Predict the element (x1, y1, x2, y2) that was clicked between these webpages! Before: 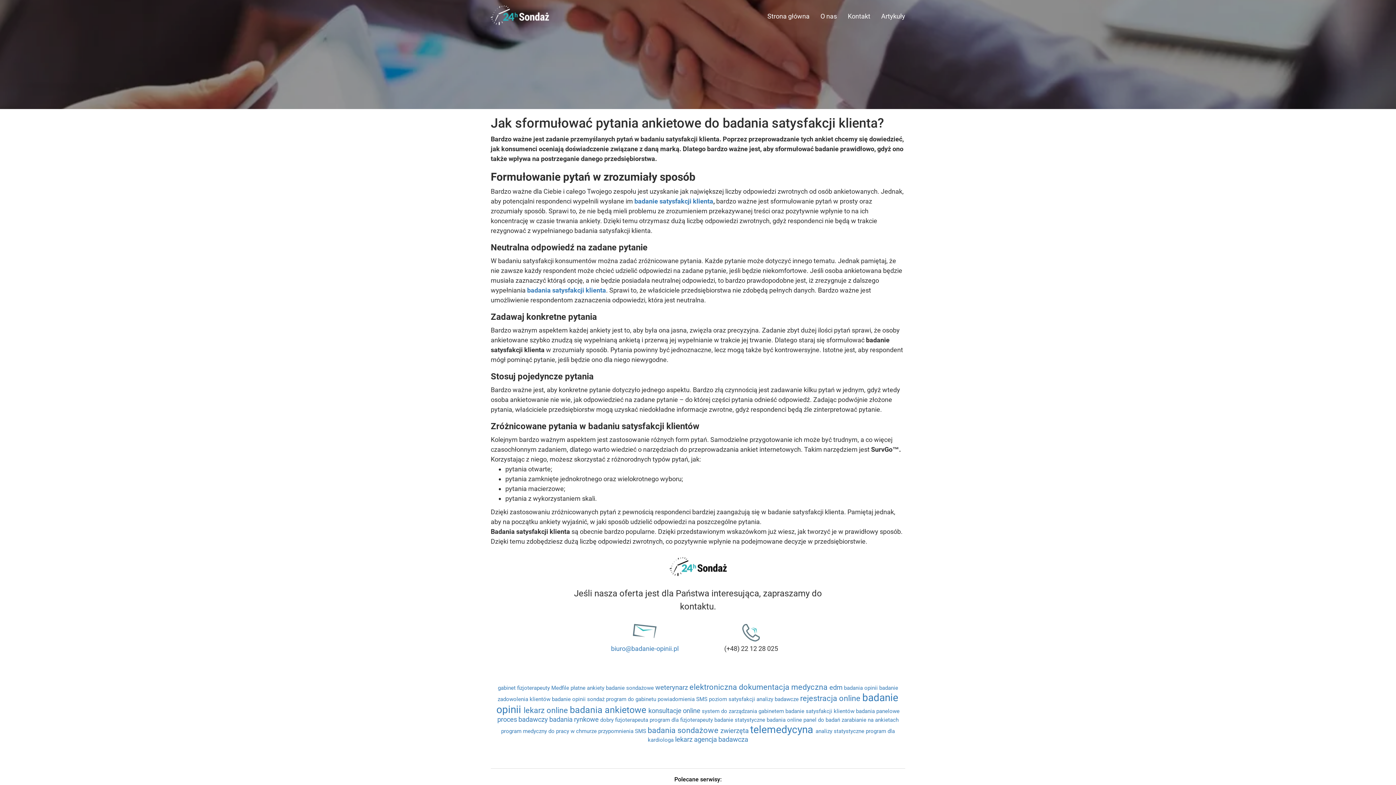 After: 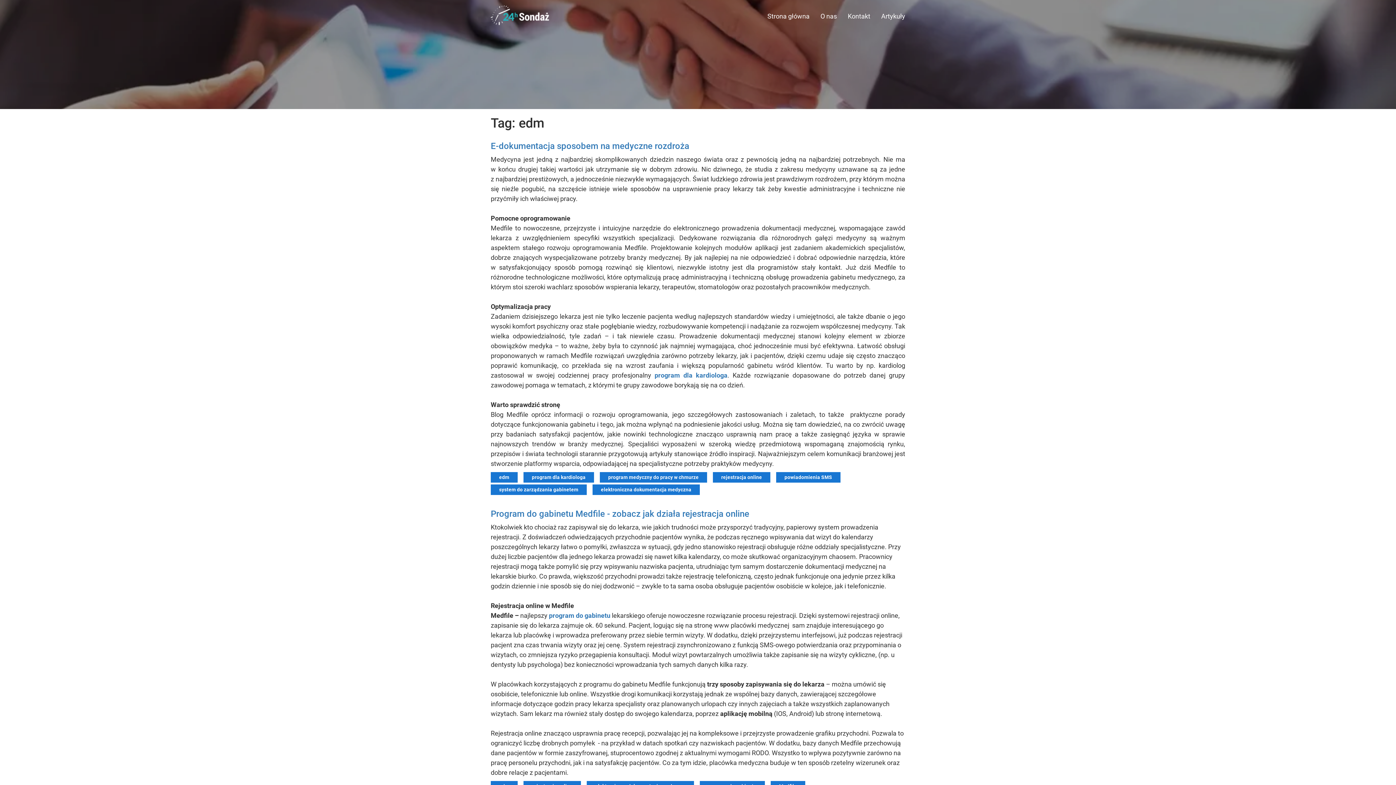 Action: bbox: (829, 684, 844, 691) label: edm 